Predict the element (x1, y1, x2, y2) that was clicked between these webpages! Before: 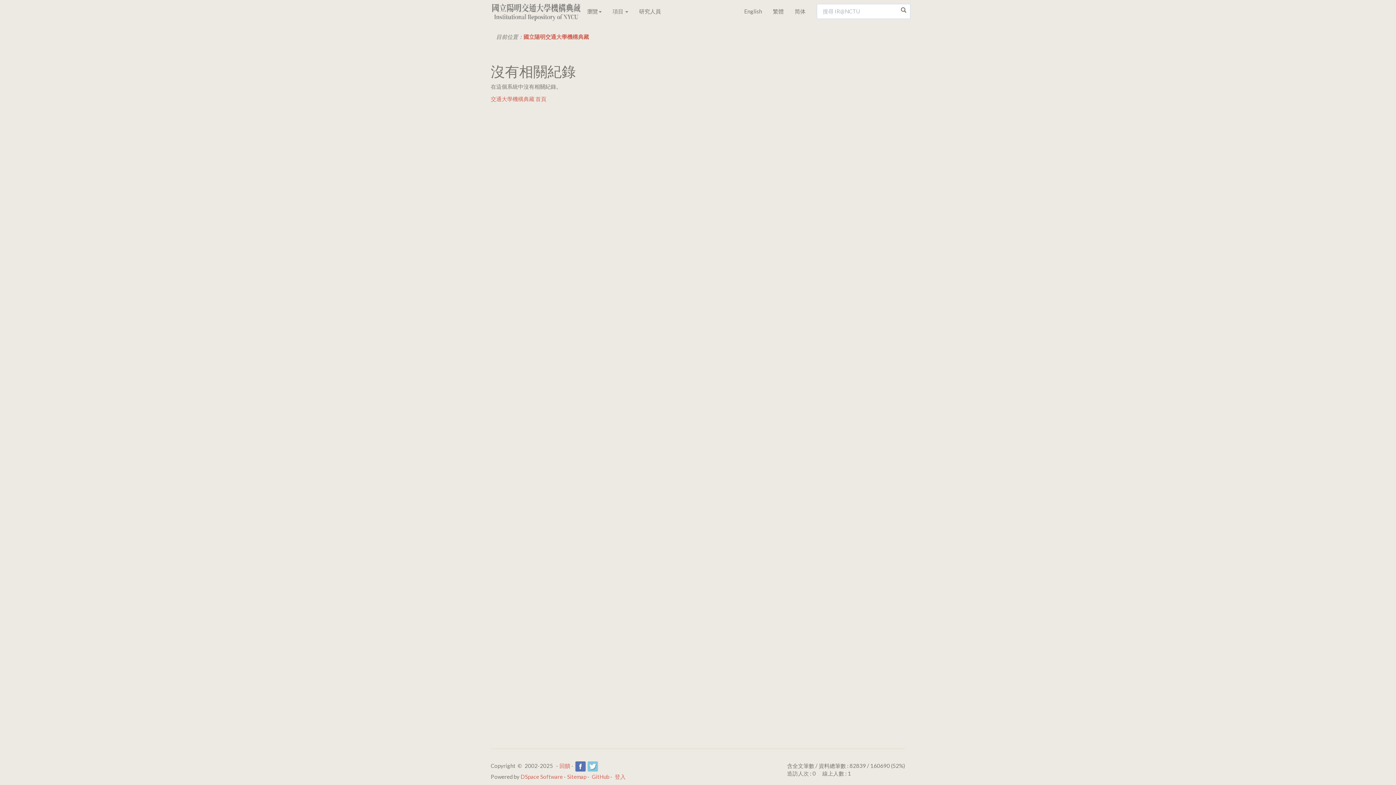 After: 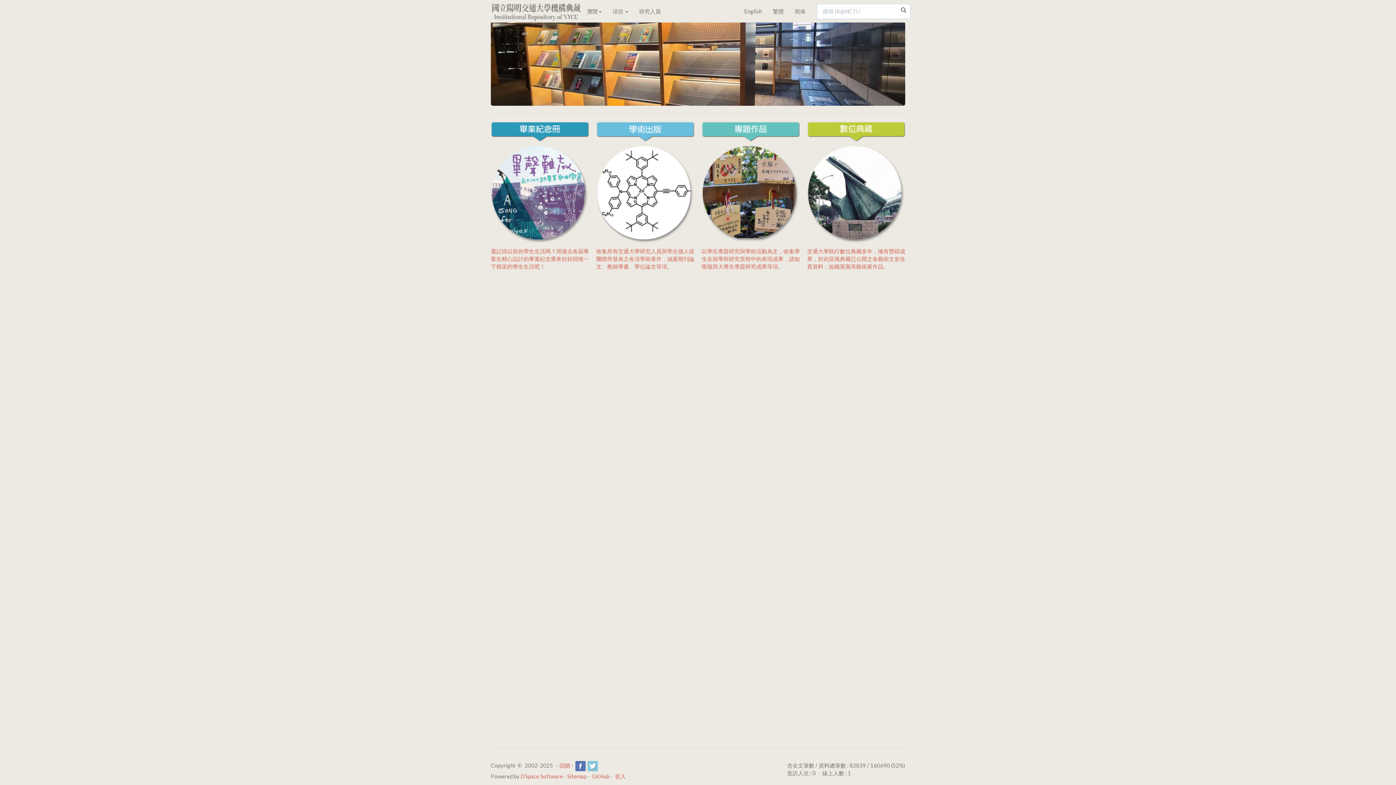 Action: bbox: (490, 7, 581, 13)